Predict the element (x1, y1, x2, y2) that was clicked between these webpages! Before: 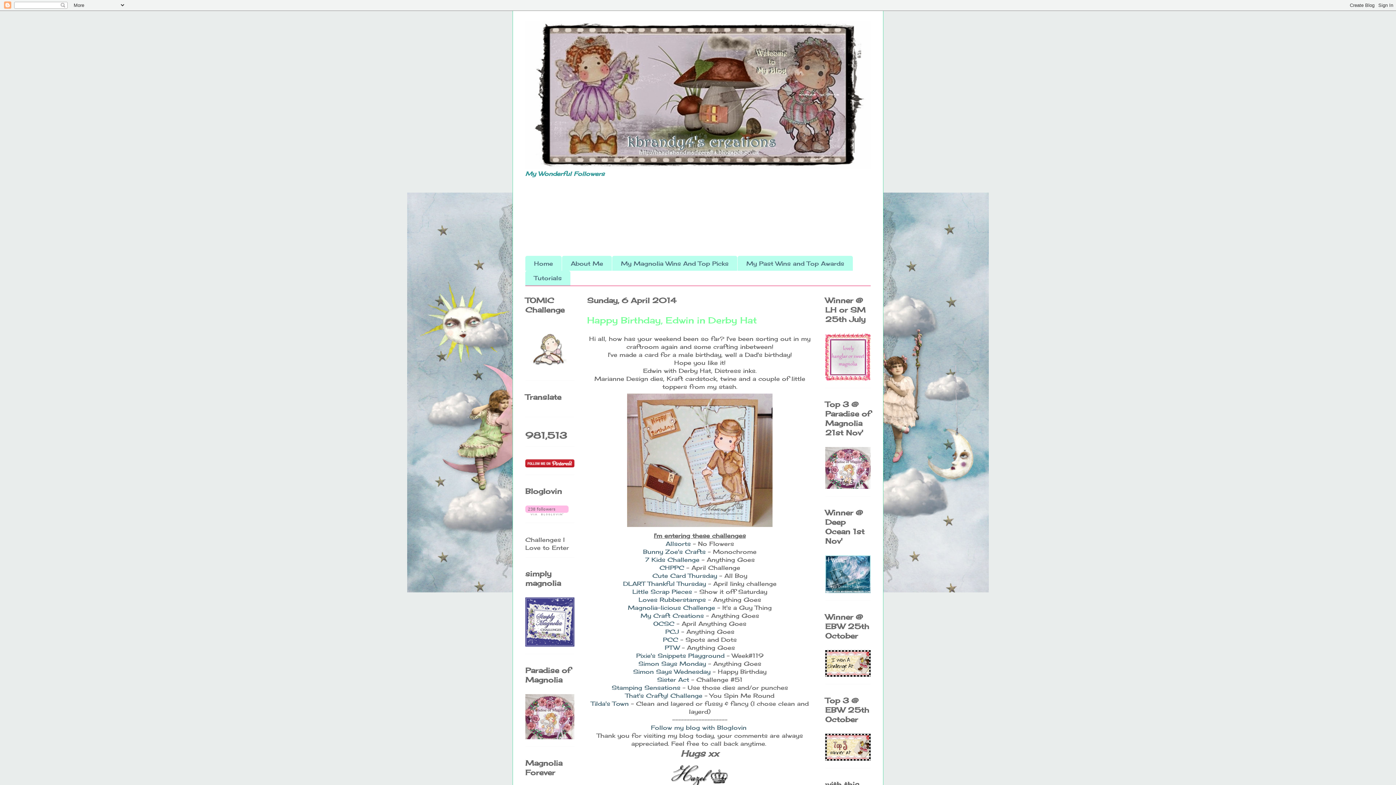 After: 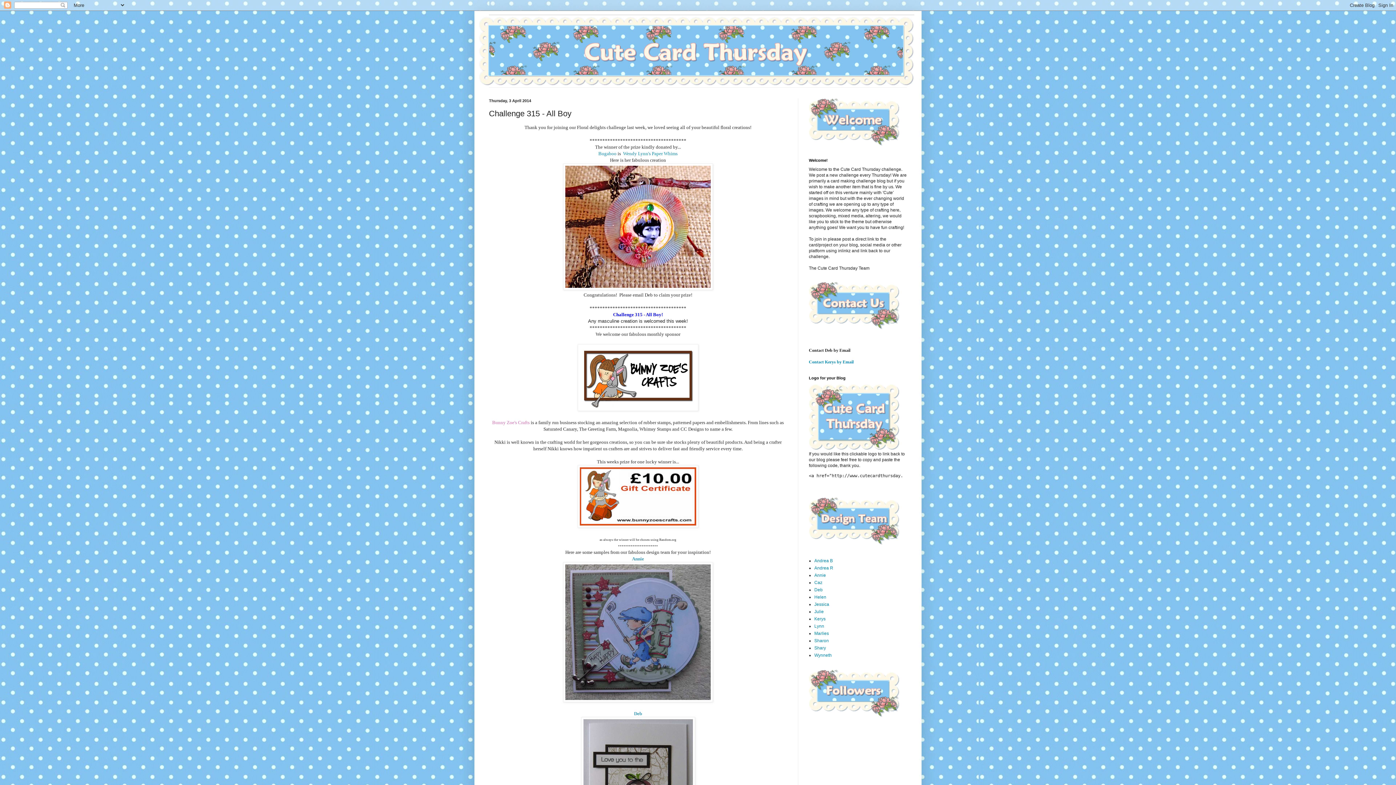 Action: label: Cute Card Thursday  bbox: (652, 572, 719, 579)